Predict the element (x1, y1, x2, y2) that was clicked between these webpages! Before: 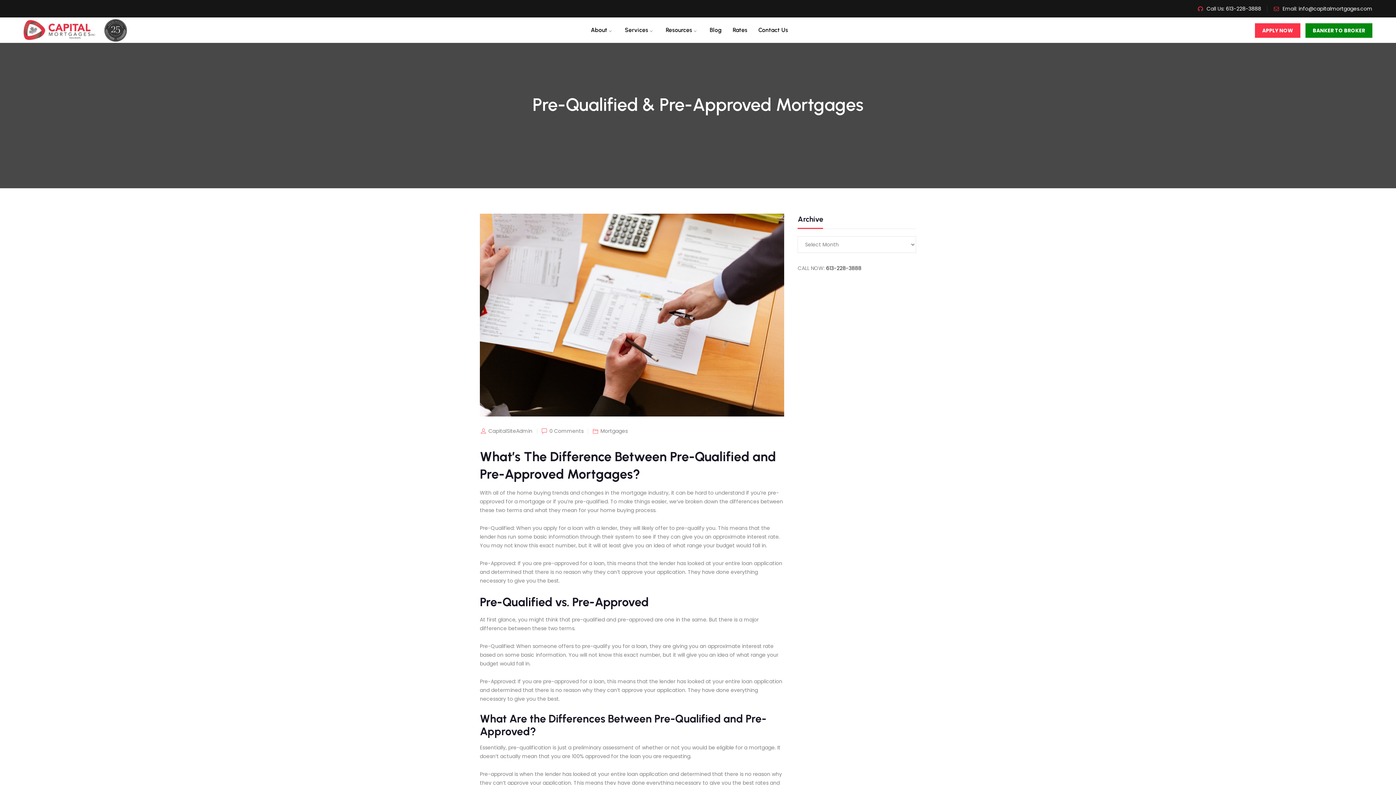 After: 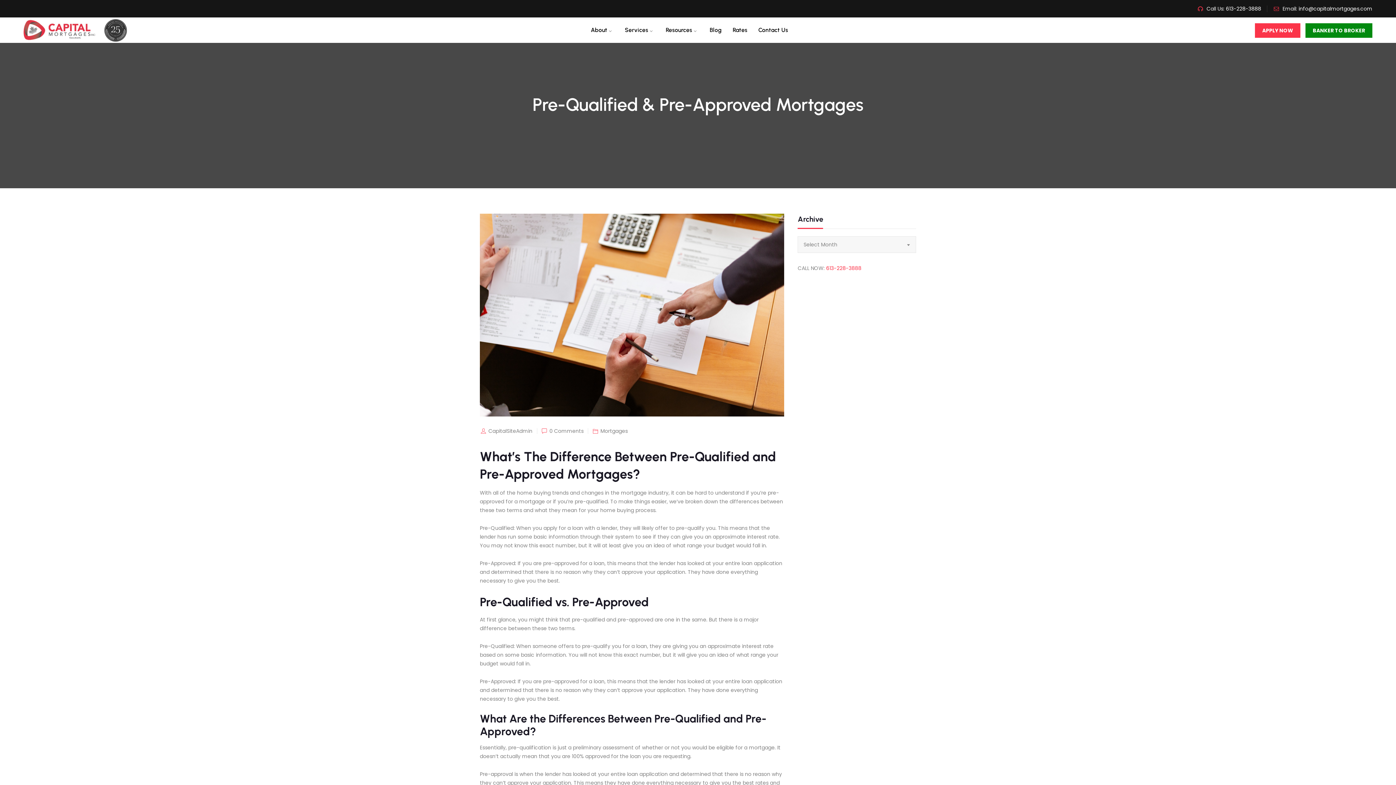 Action: bbox: (826, 264, 861, 272) label: 613-228-3888